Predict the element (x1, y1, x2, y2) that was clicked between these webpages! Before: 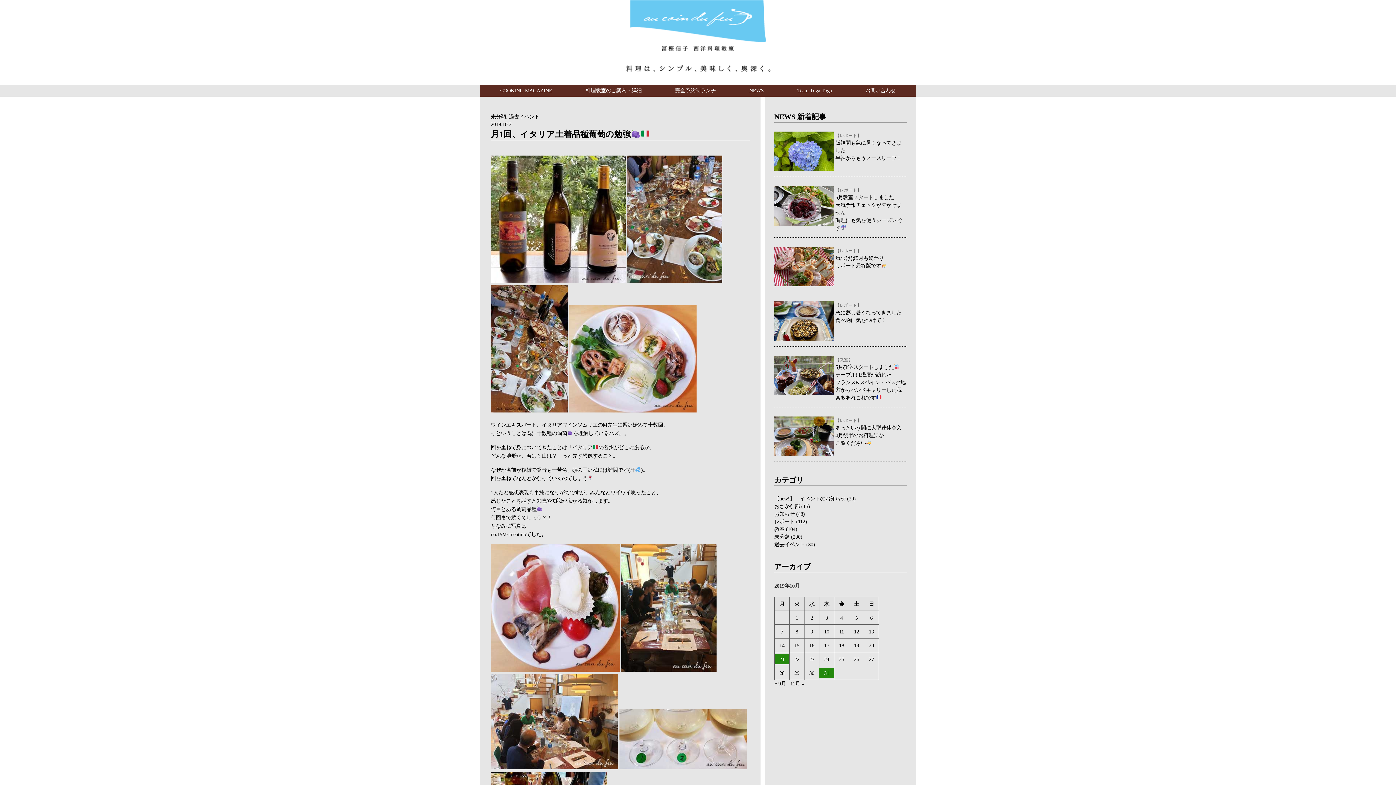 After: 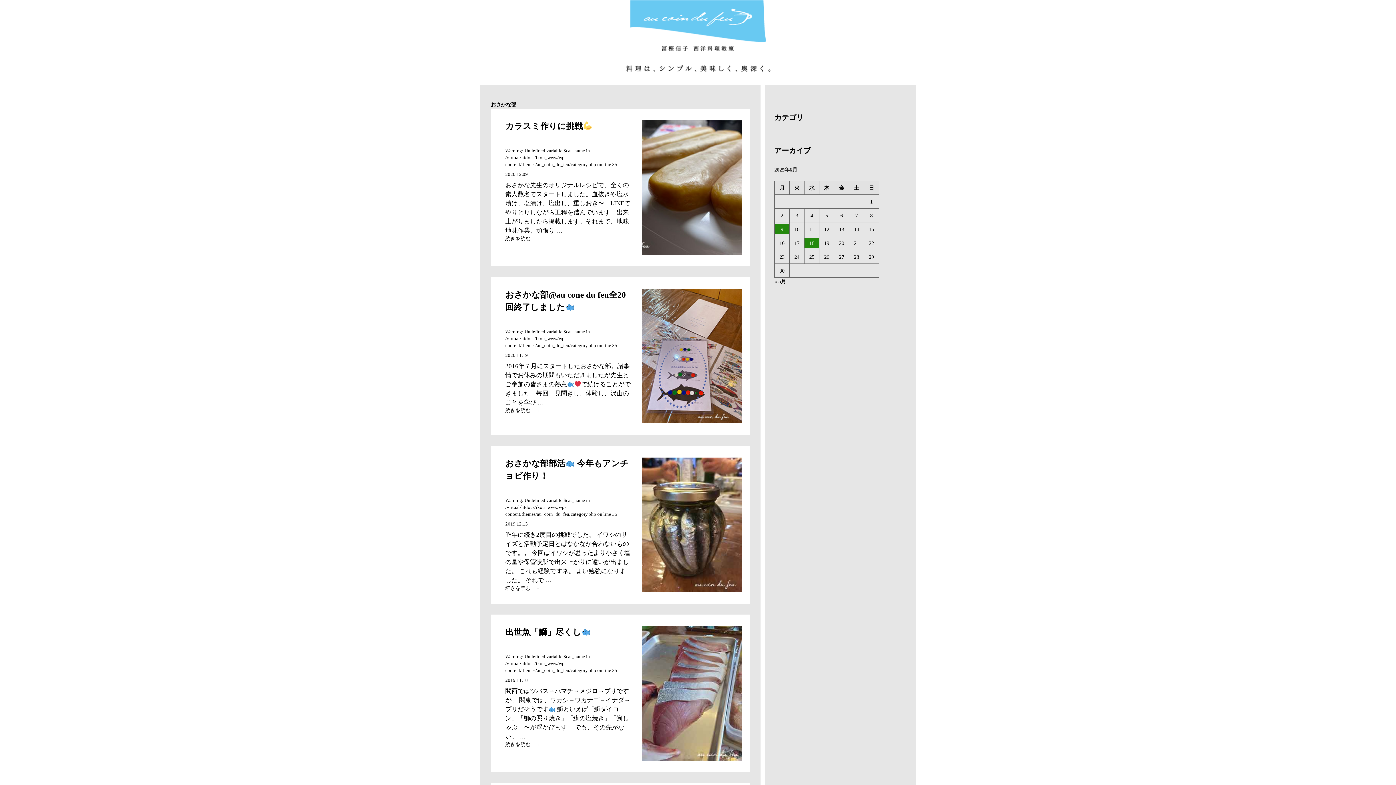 Action: label: おさかな部 bbox: (774, 503, 800, 509)